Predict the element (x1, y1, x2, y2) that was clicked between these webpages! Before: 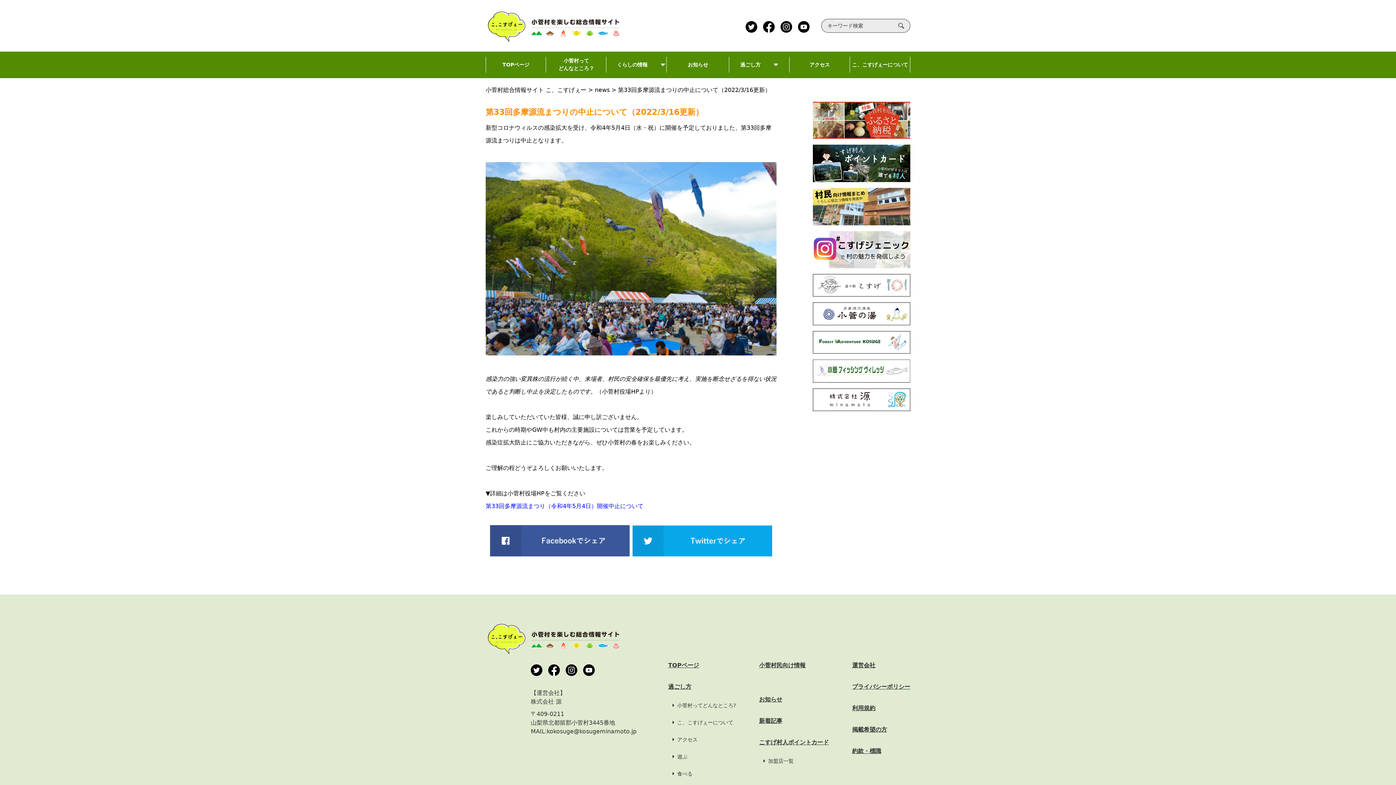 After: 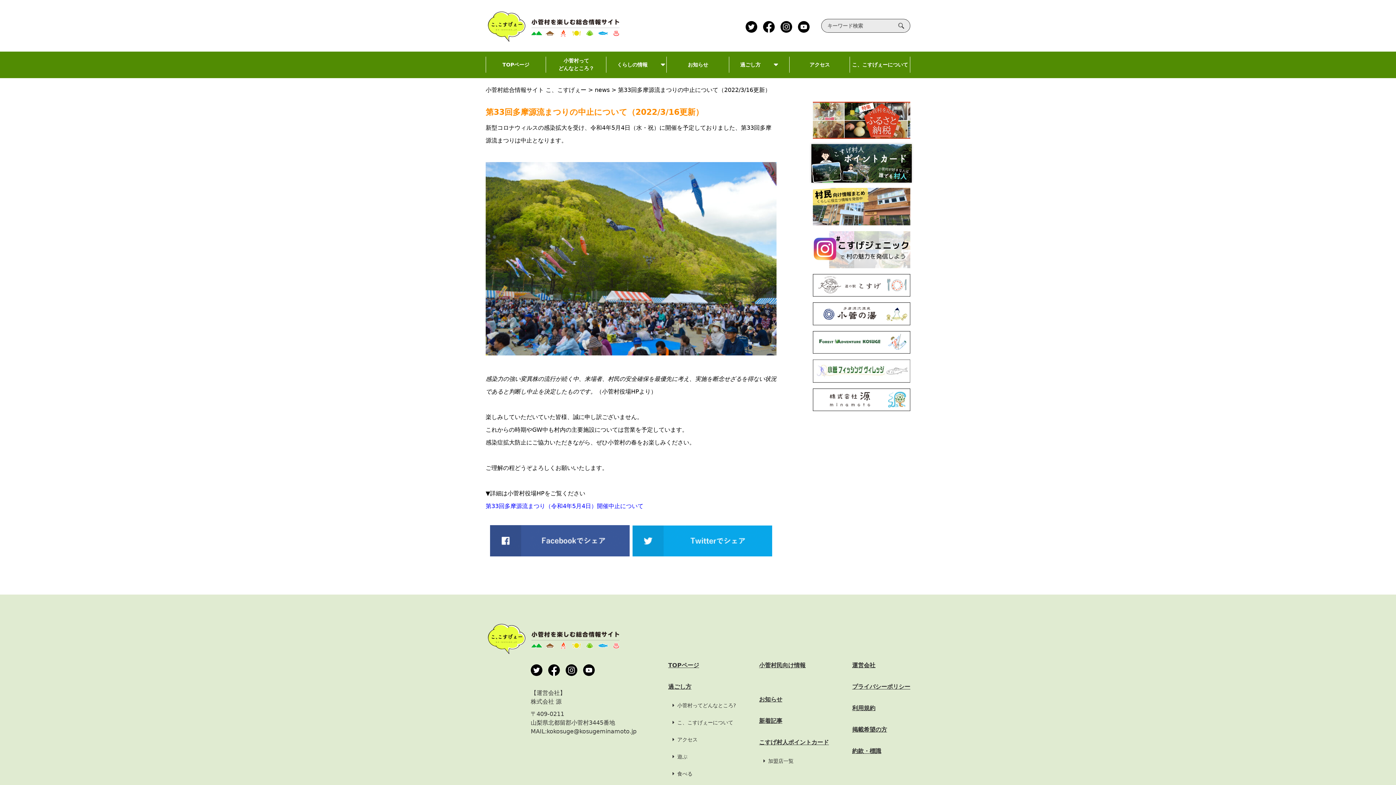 Action: bbox: (813, 144, 910, 182)